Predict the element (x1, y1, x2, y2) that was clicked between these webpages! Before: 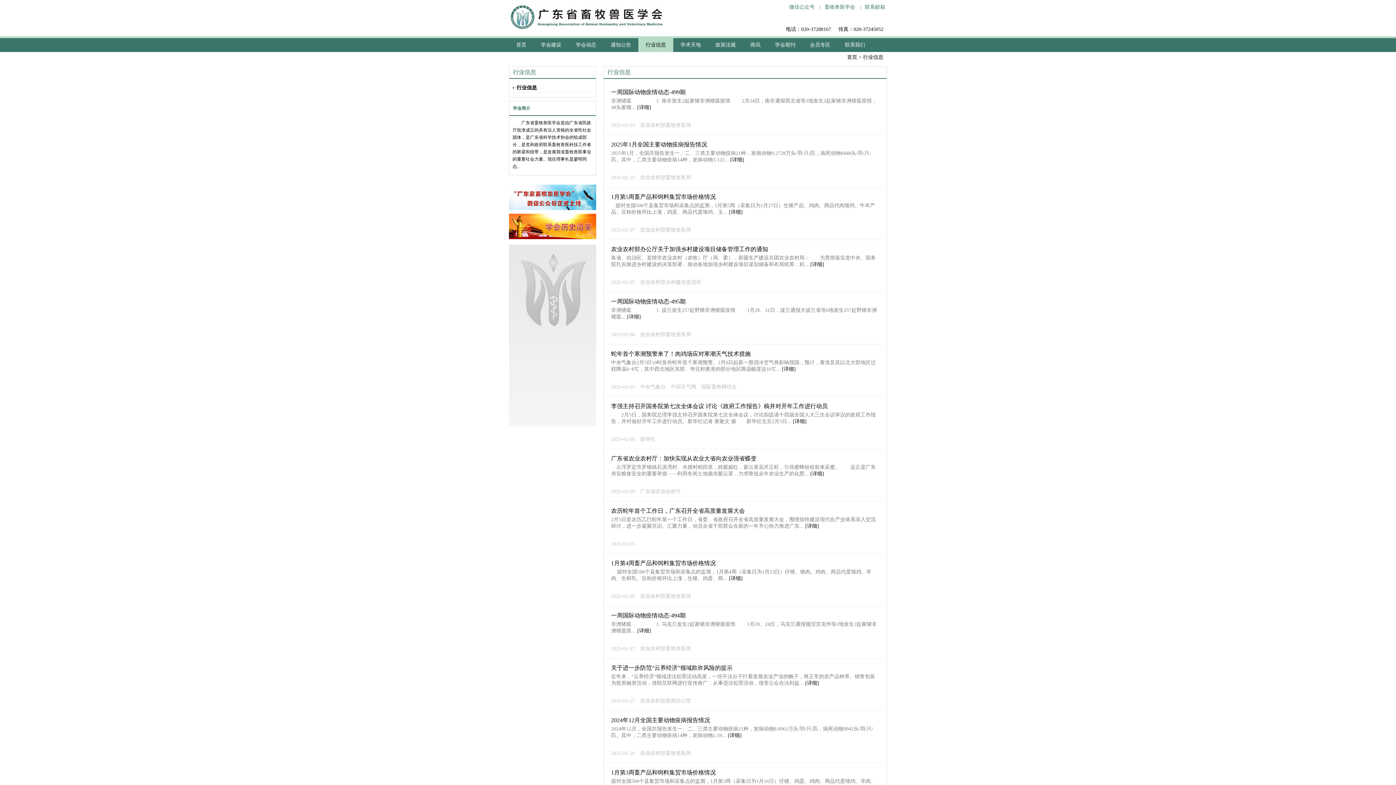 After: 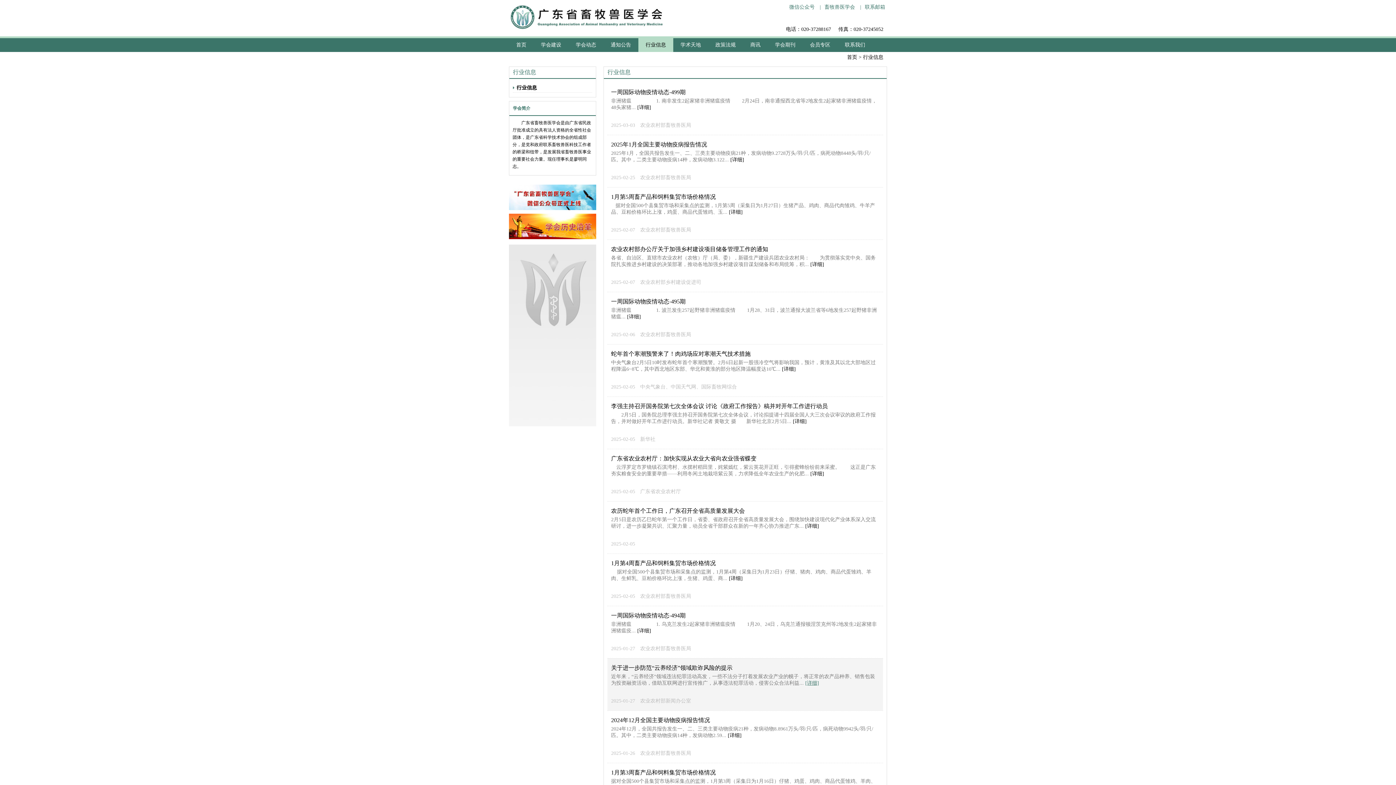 Action: label: [详细] bbox: (805, 680, 819, 686)